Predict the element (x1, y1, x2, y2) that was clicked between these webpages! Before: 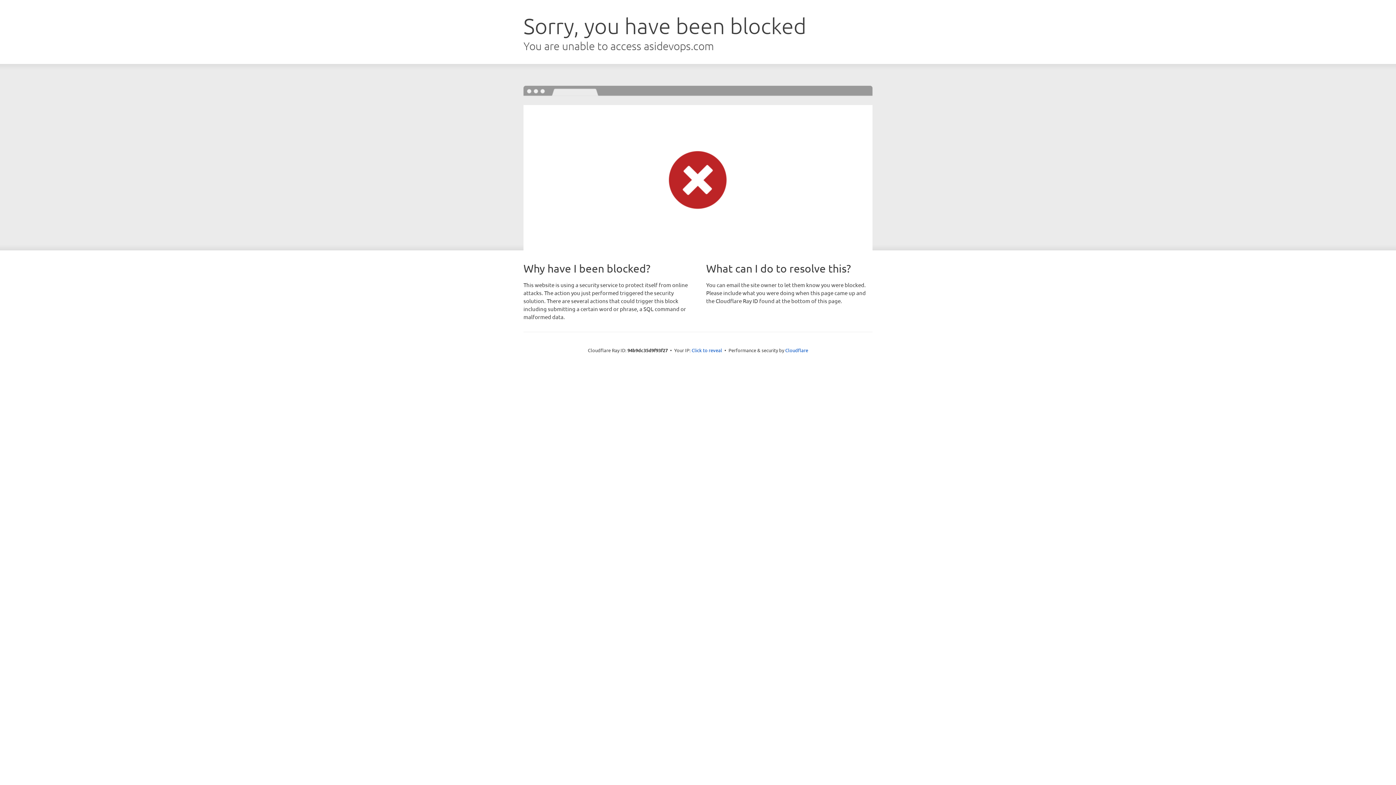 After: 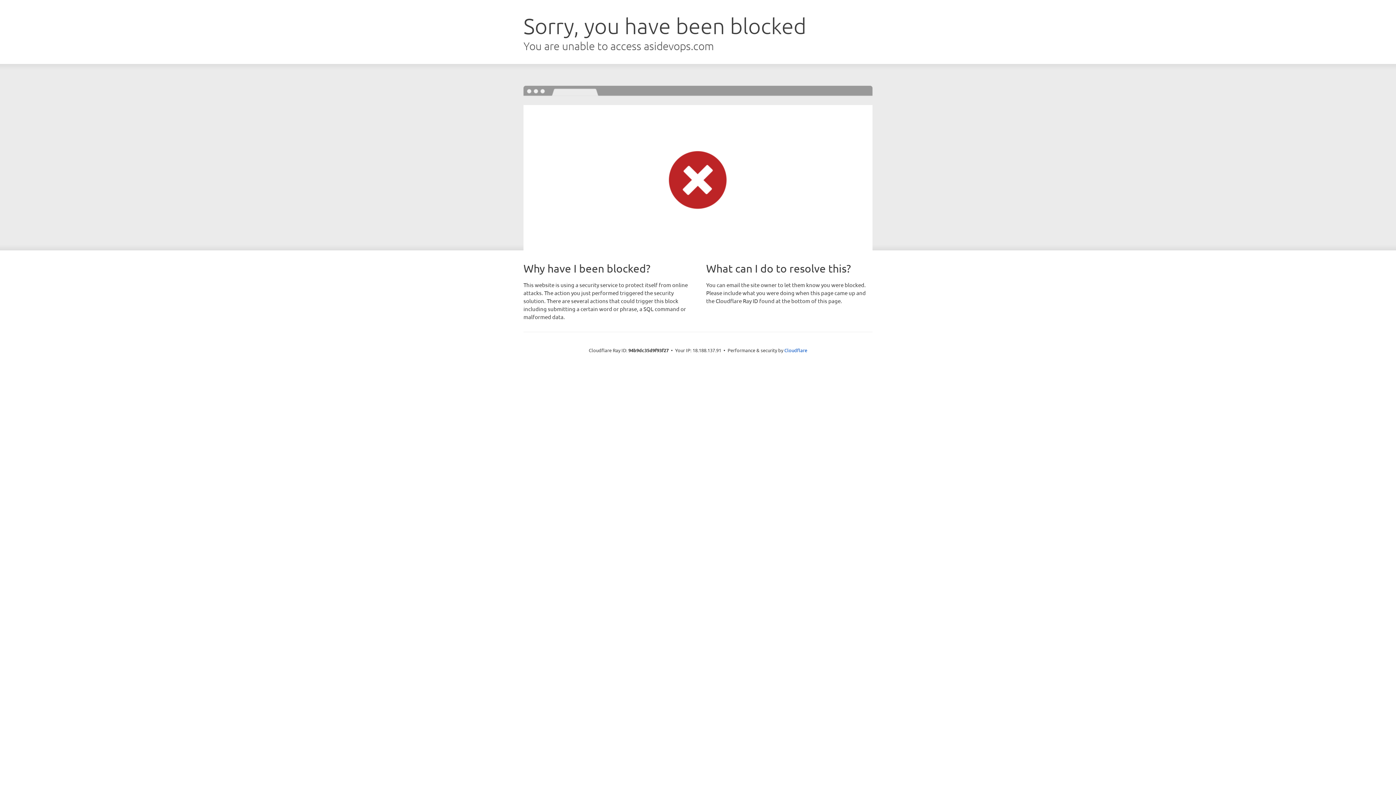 Action: label: Click to reveal bbox: (691, 346, 722, 353)